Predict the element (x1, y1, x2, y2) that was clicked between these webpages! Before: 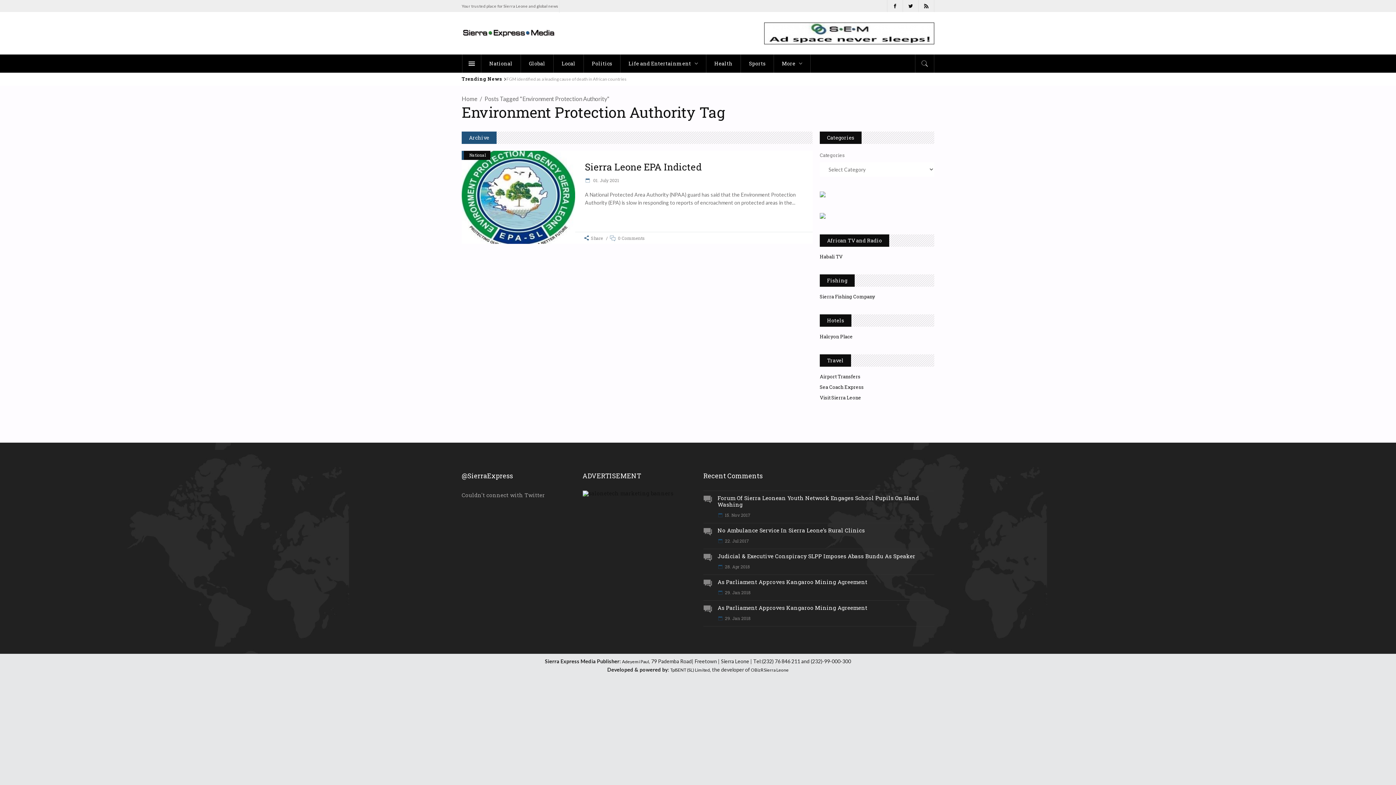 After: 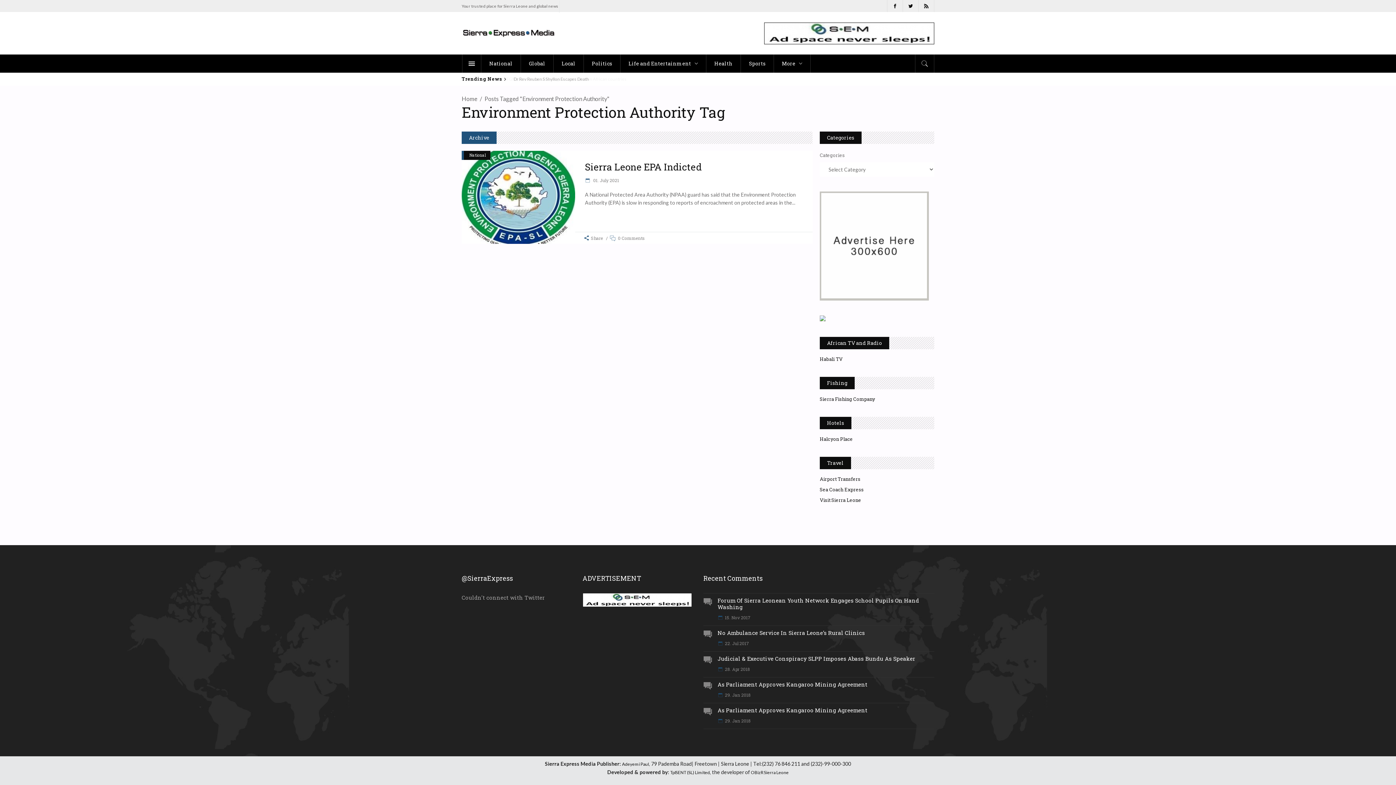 Action: label: TpISENT (SL) Limited bbox: (670, 666, 710, 672)